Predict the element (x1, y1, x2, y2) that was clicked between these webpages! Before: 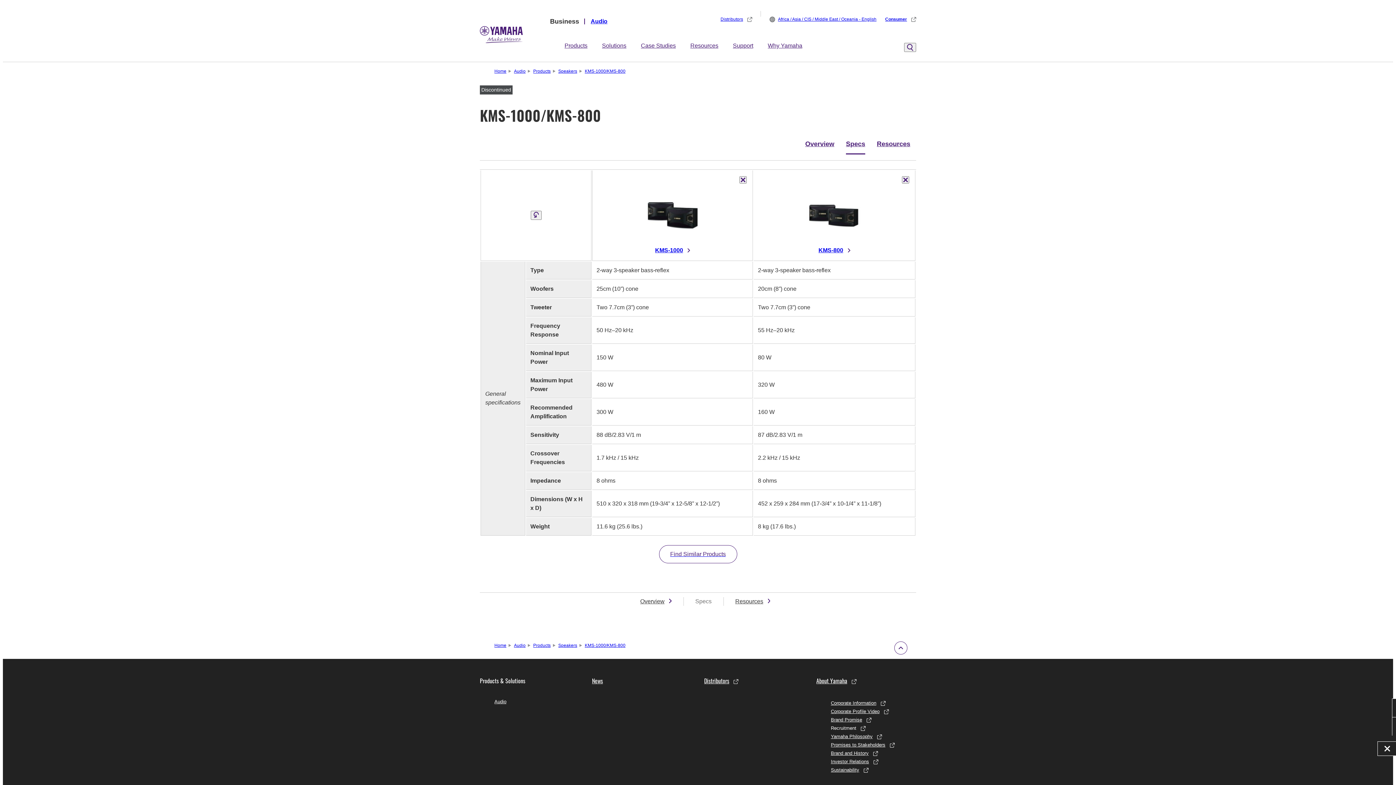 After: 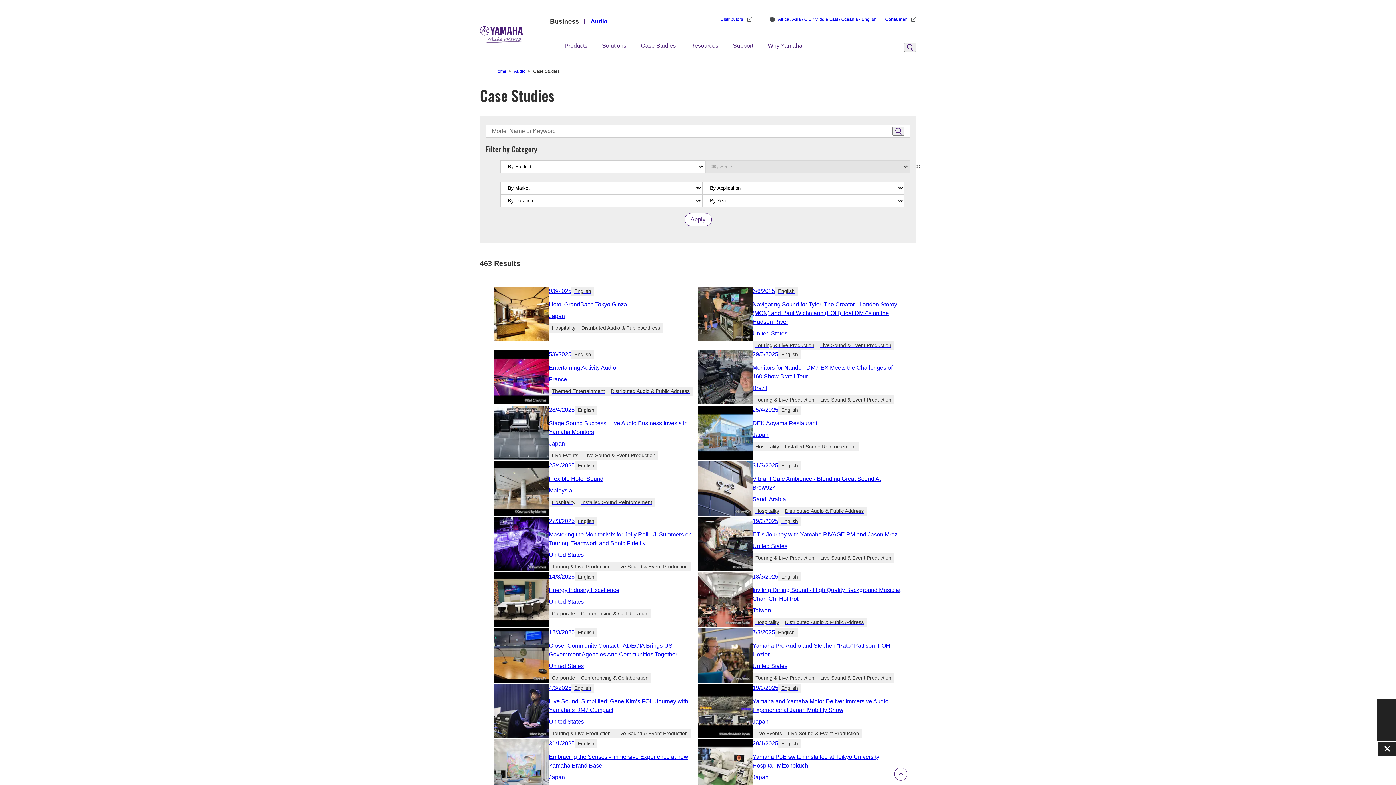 Action: bbox: (641, 38, 676, 56) label: Case Studies